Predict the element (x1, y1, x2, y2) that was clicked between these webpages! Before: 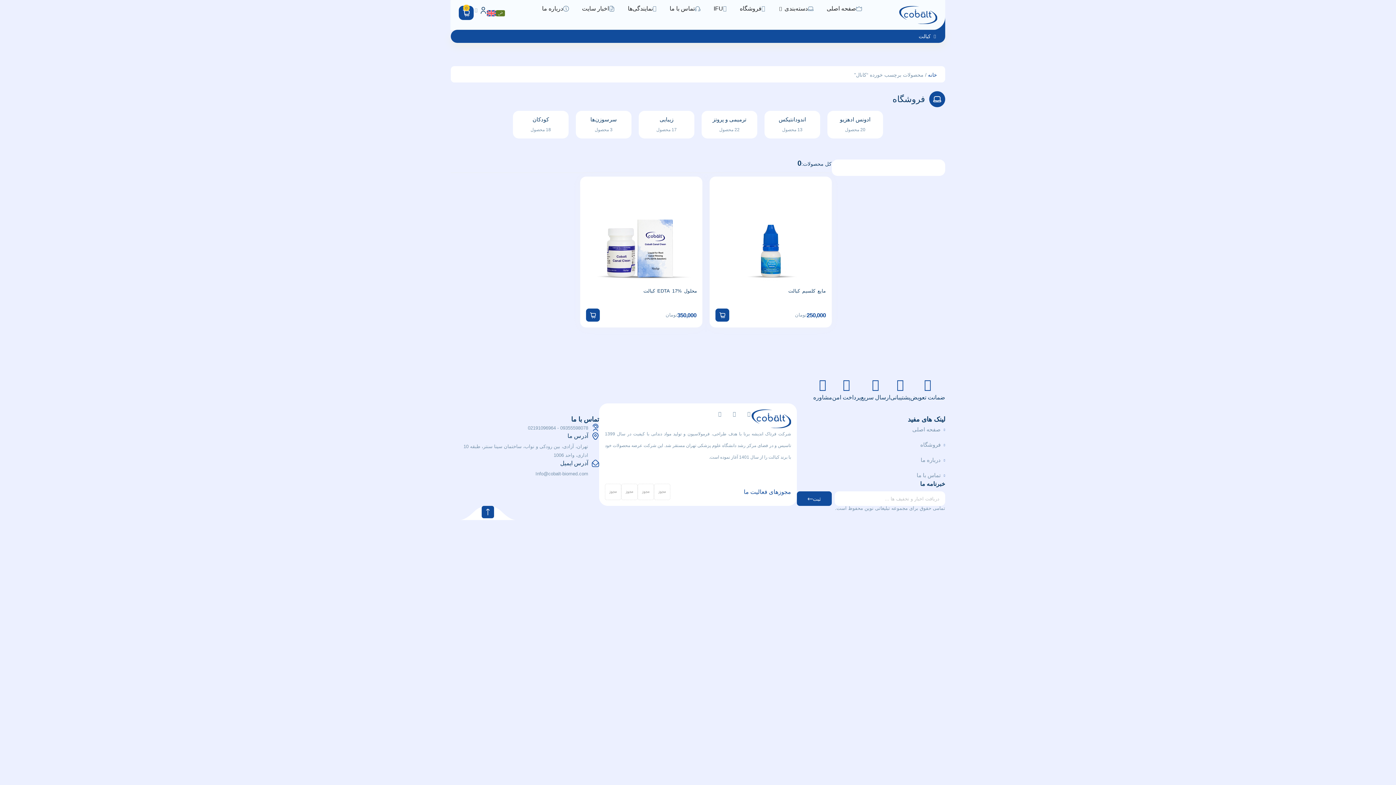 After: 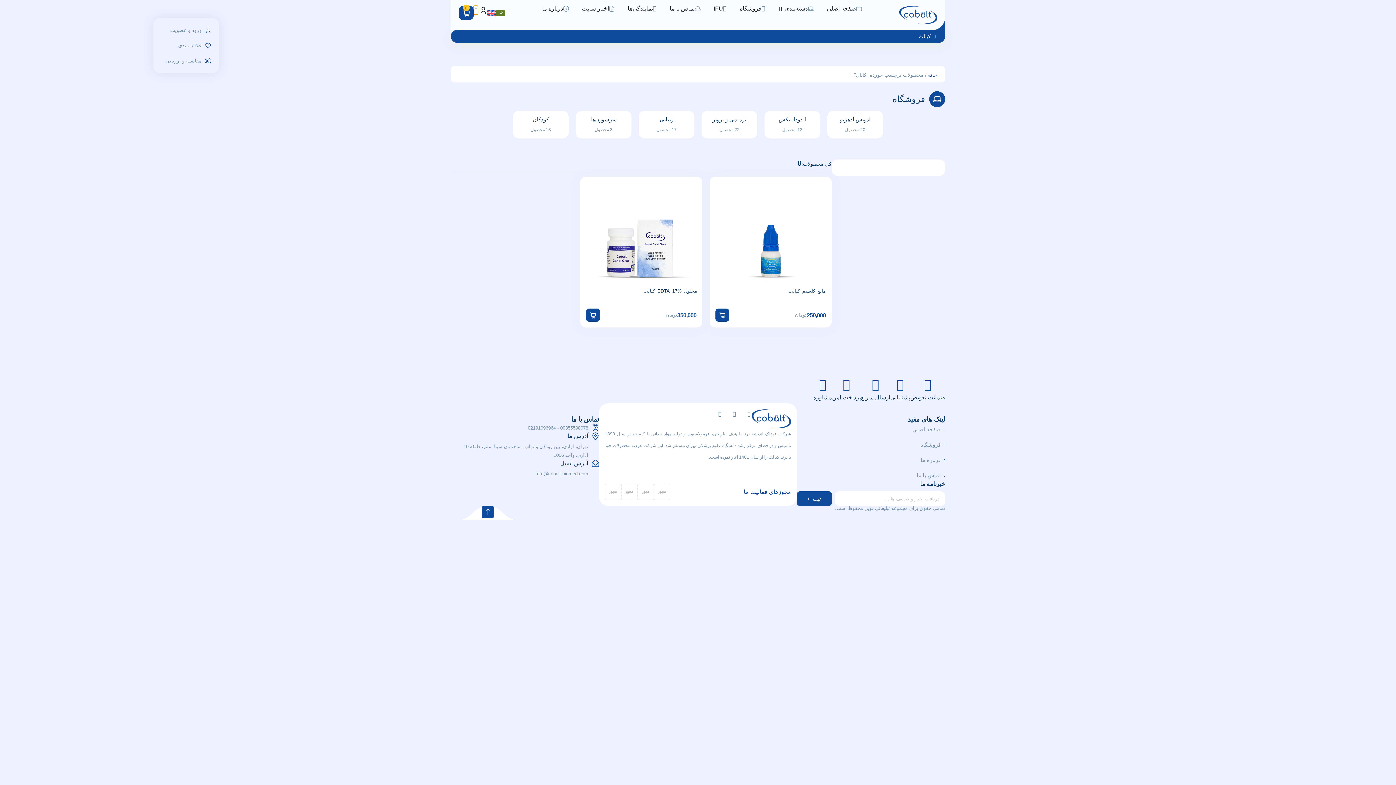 Action: bbox: (473, 5, 478, 14) label: باز کردن